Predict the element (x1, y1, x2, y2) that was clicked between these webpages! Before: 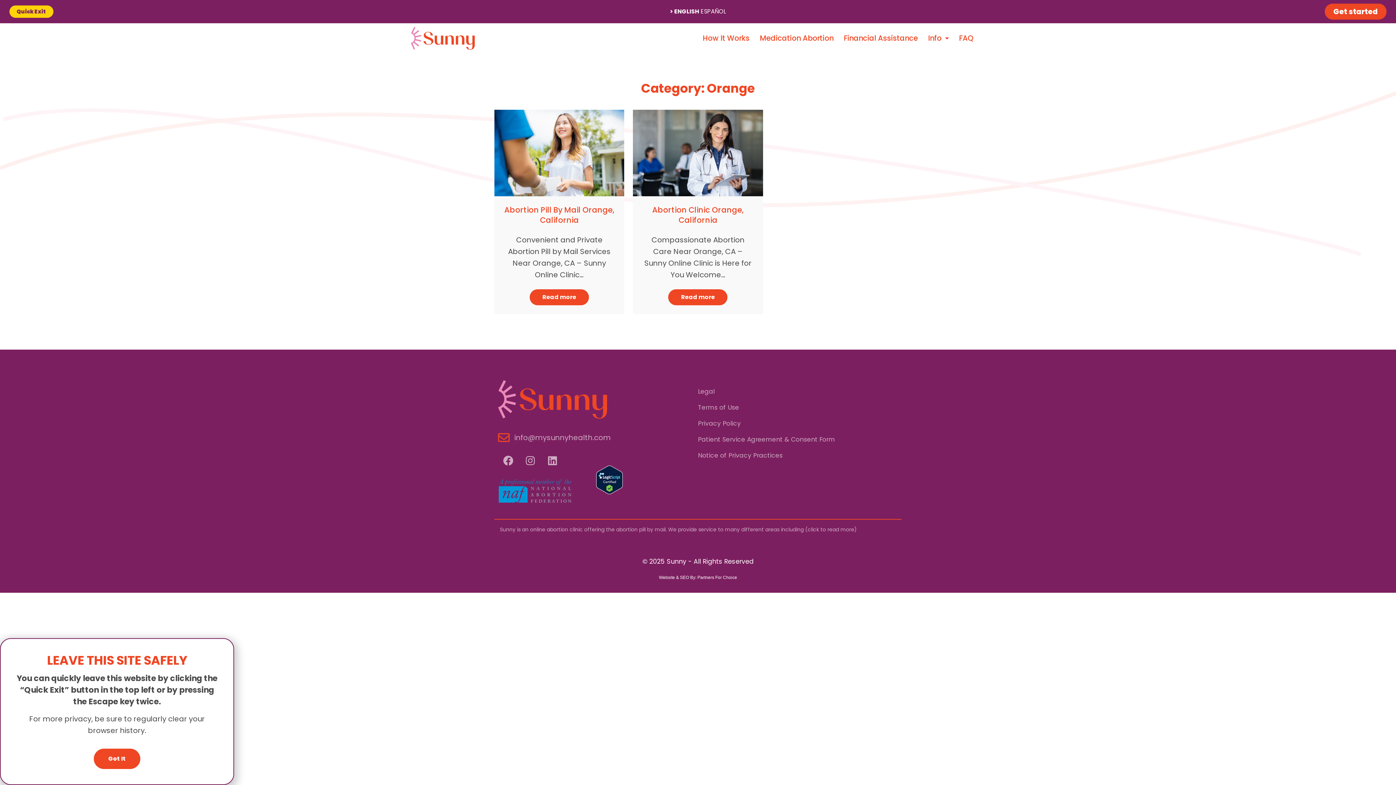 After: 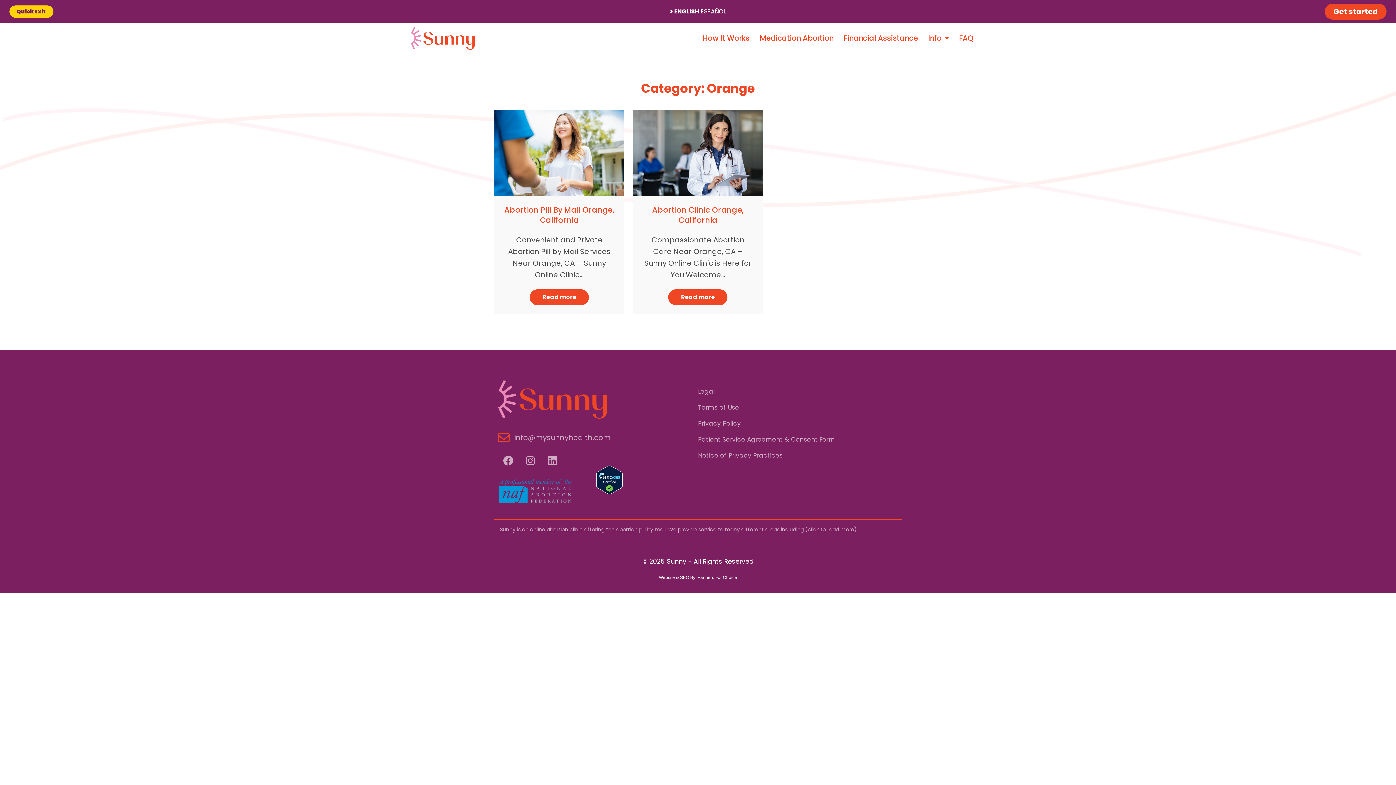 Action: bbox: (93, 749, 140, 769) label: Got It